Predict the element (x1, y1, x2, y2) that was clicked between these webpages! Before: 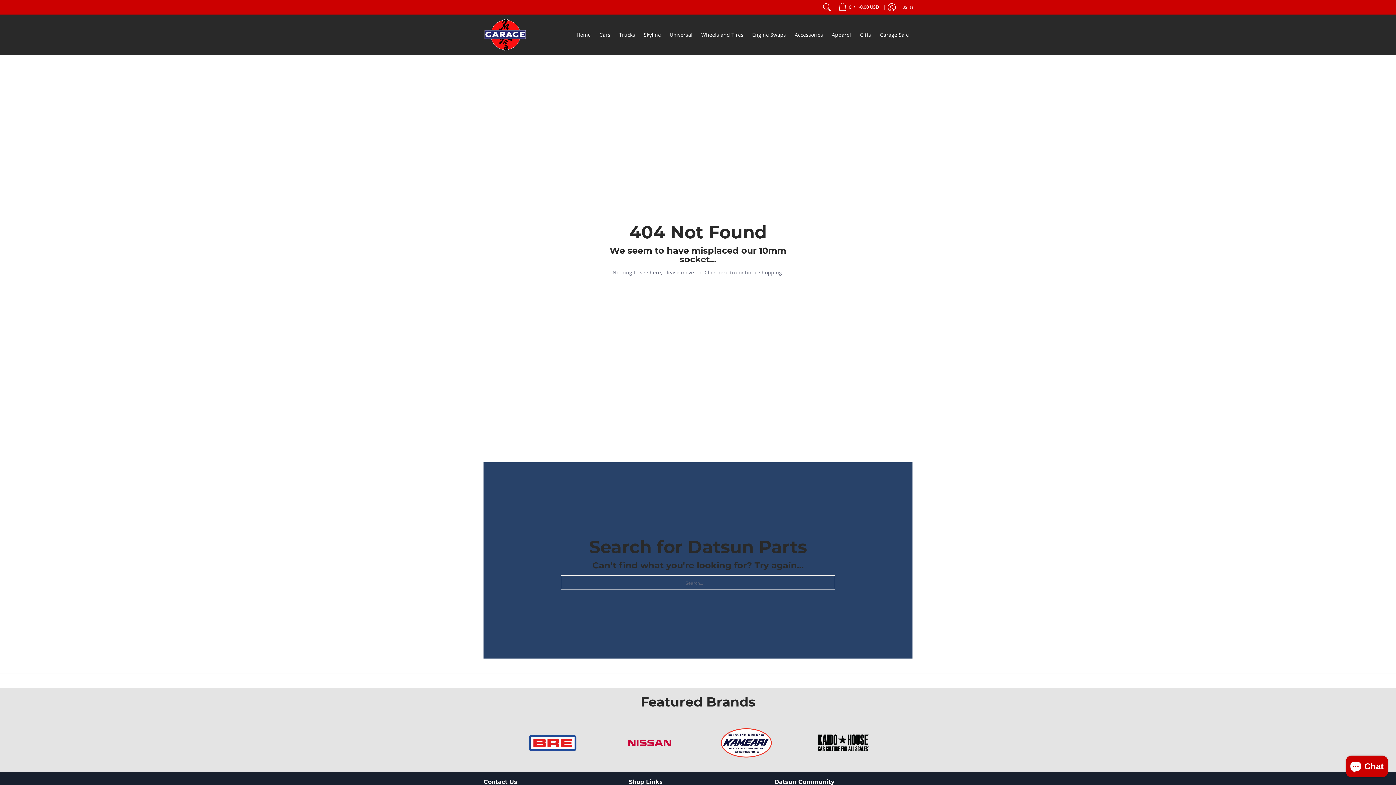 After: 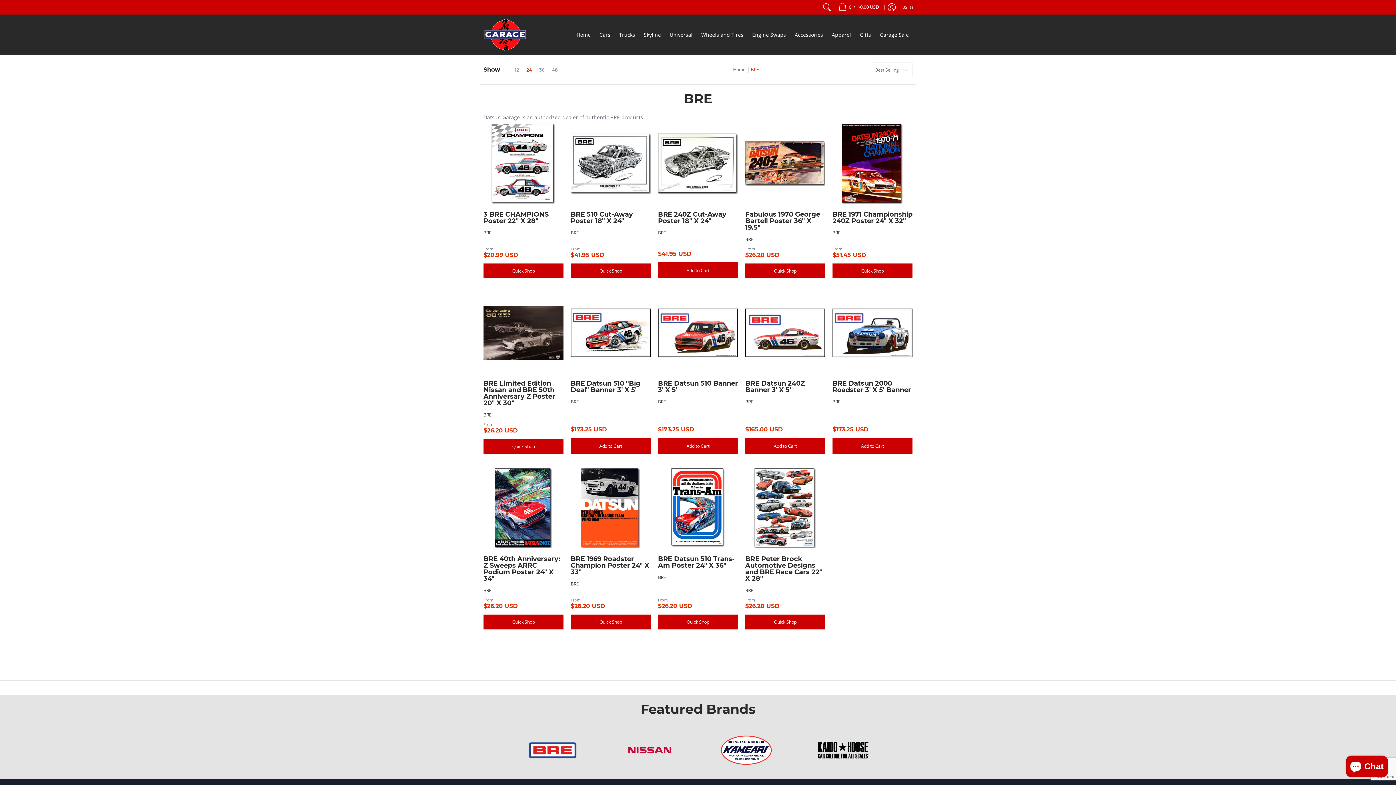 Action: bbox: (507, 732, 597, 754)